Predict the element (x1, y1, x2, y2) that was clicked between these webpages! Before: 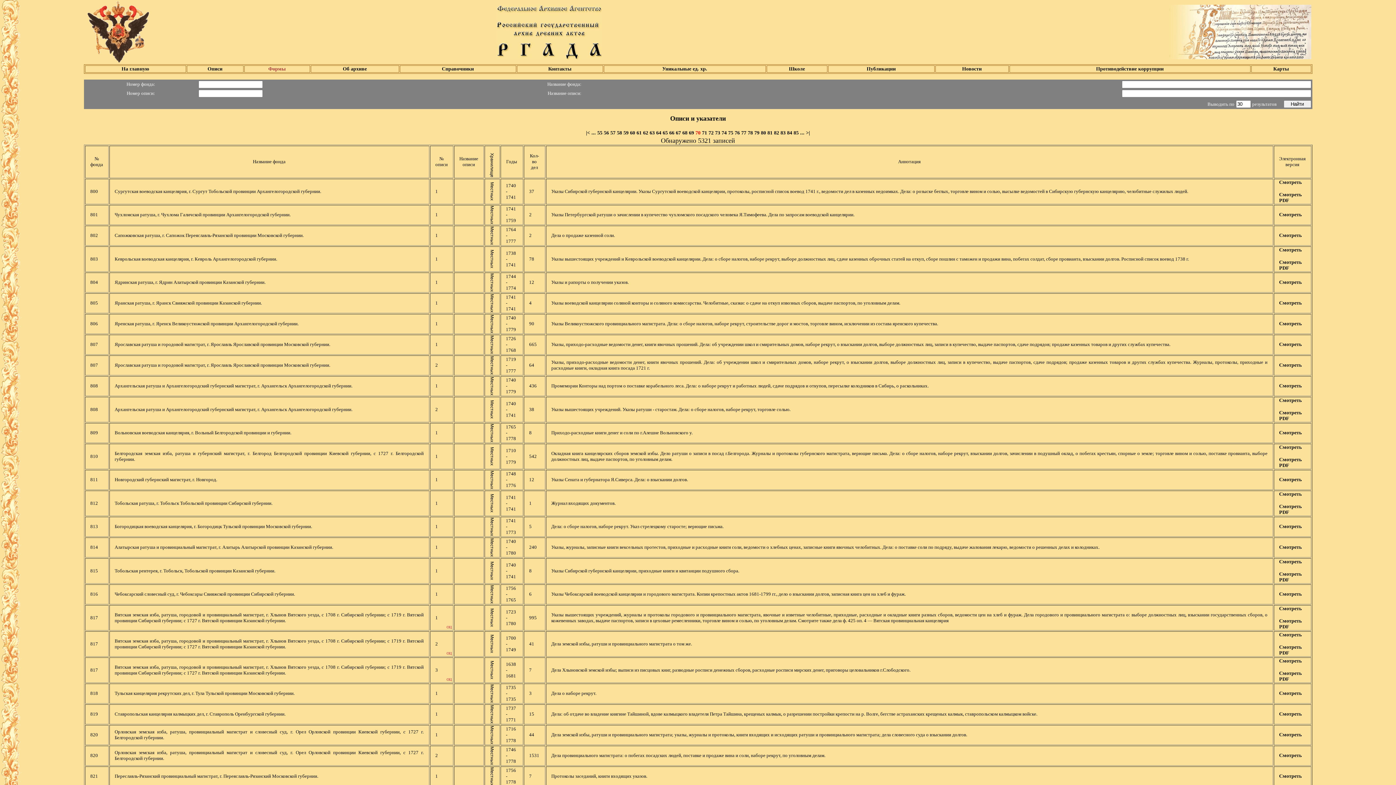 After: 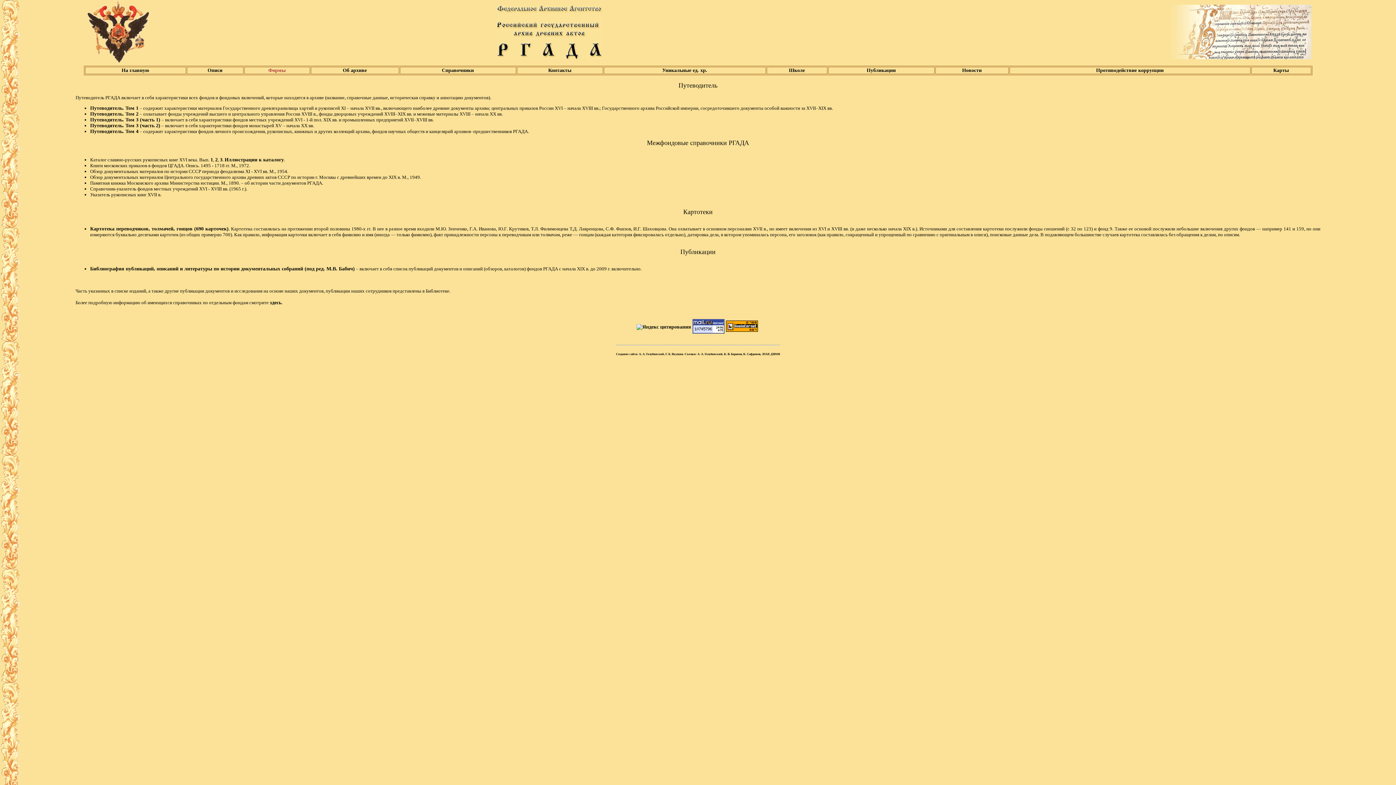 Action: label: Справочники bbox: (442, 66, 474, 71)